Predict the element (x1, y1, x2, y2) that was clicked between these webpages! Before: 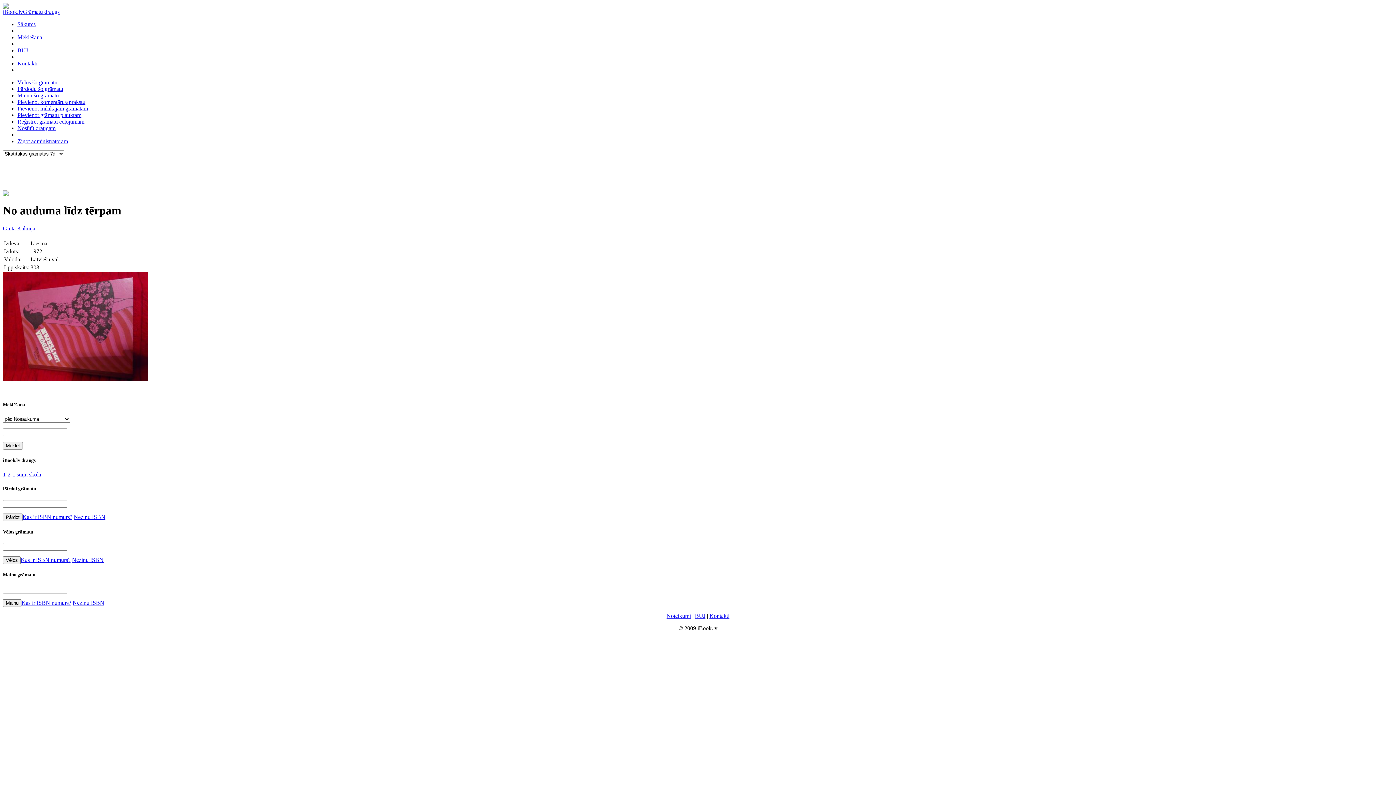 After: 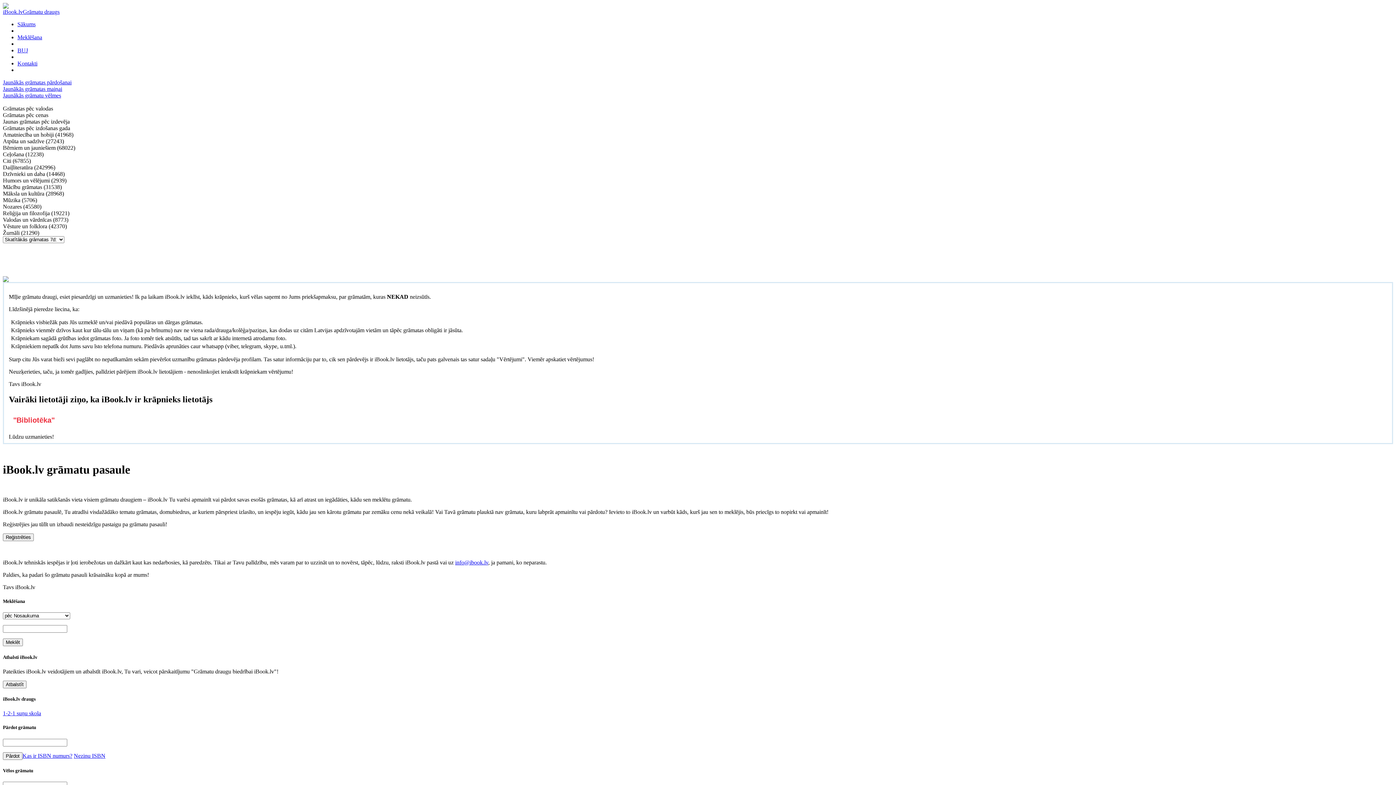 Action: label: Sākums bbox: (17, 21, 35, 27)